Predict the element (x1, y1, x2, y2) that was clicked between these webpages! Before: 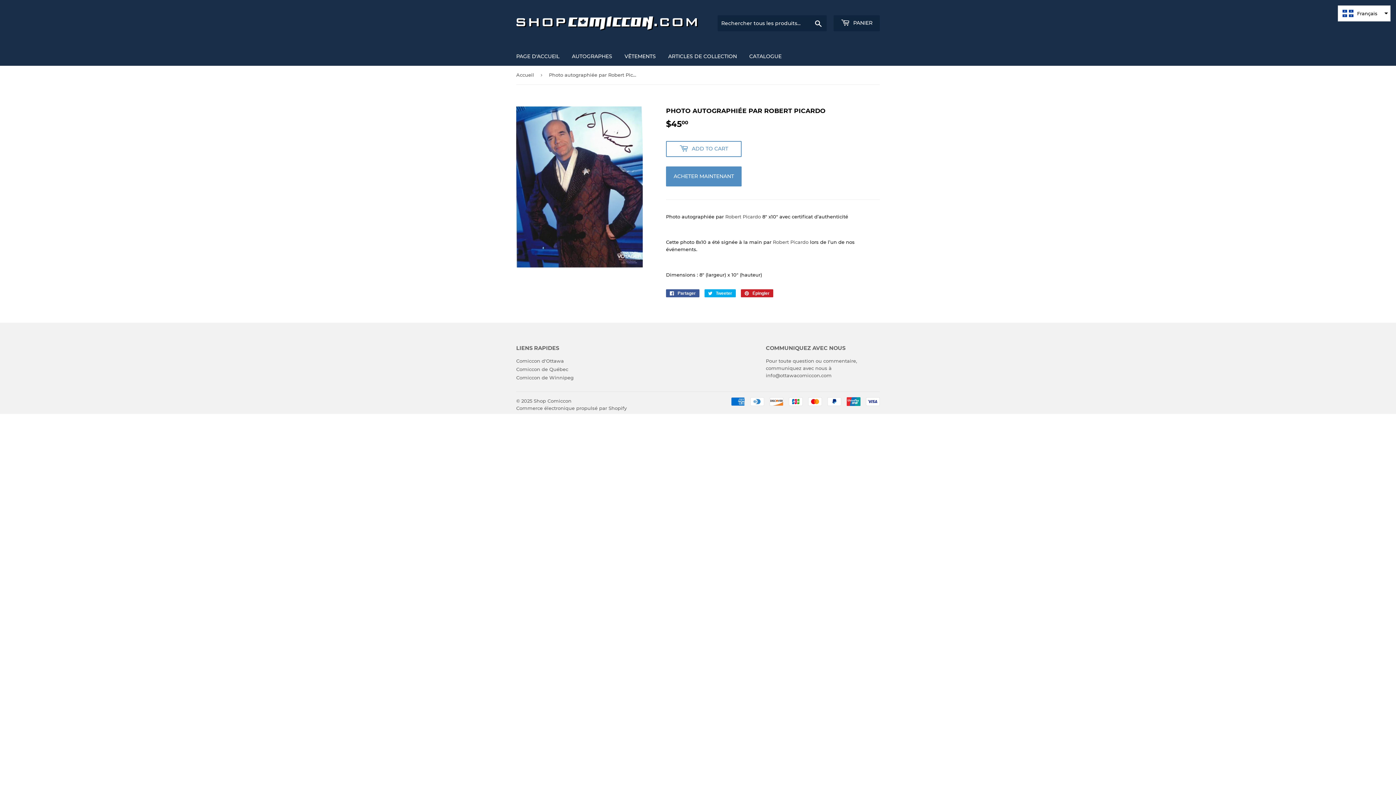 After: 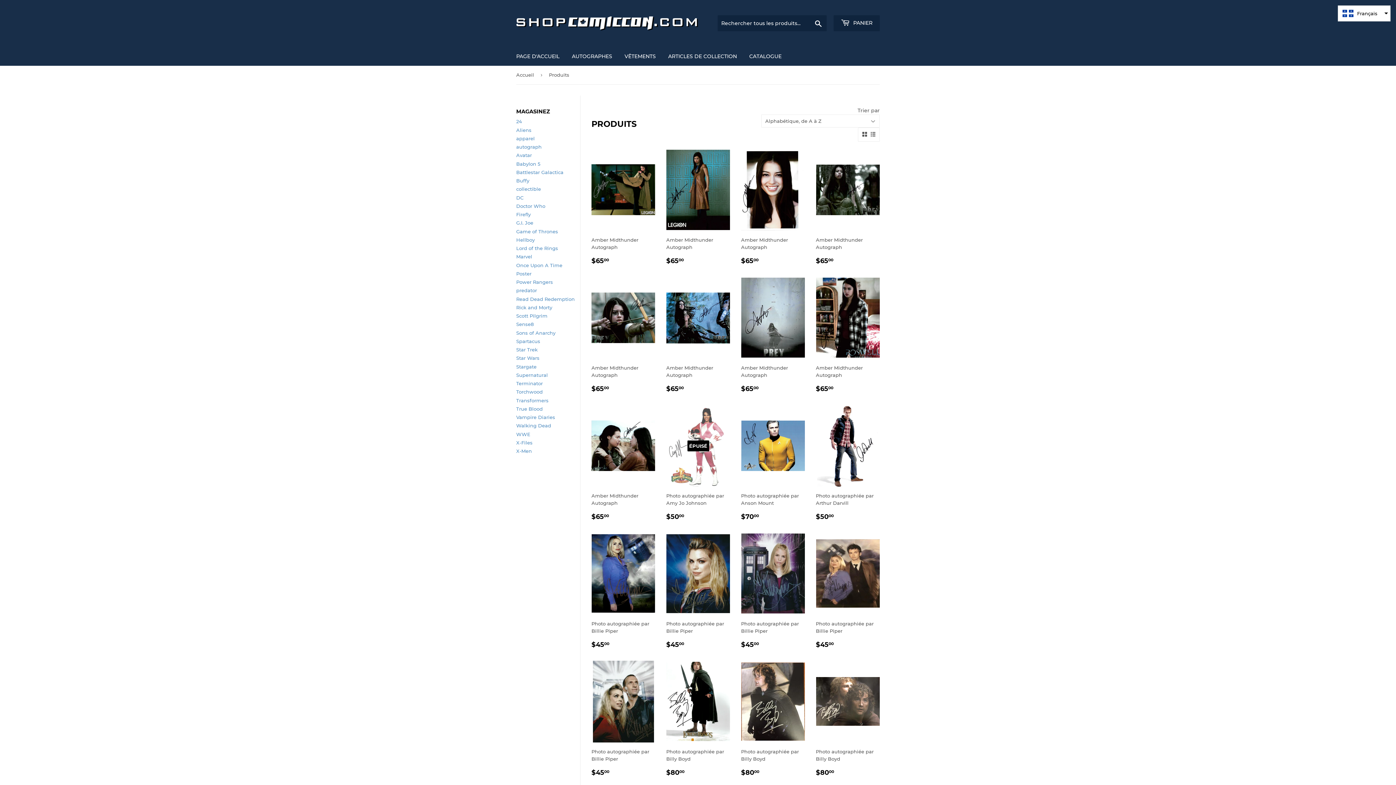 Action: bbox: (744, 46, 787, 65) label: CATALOGUE